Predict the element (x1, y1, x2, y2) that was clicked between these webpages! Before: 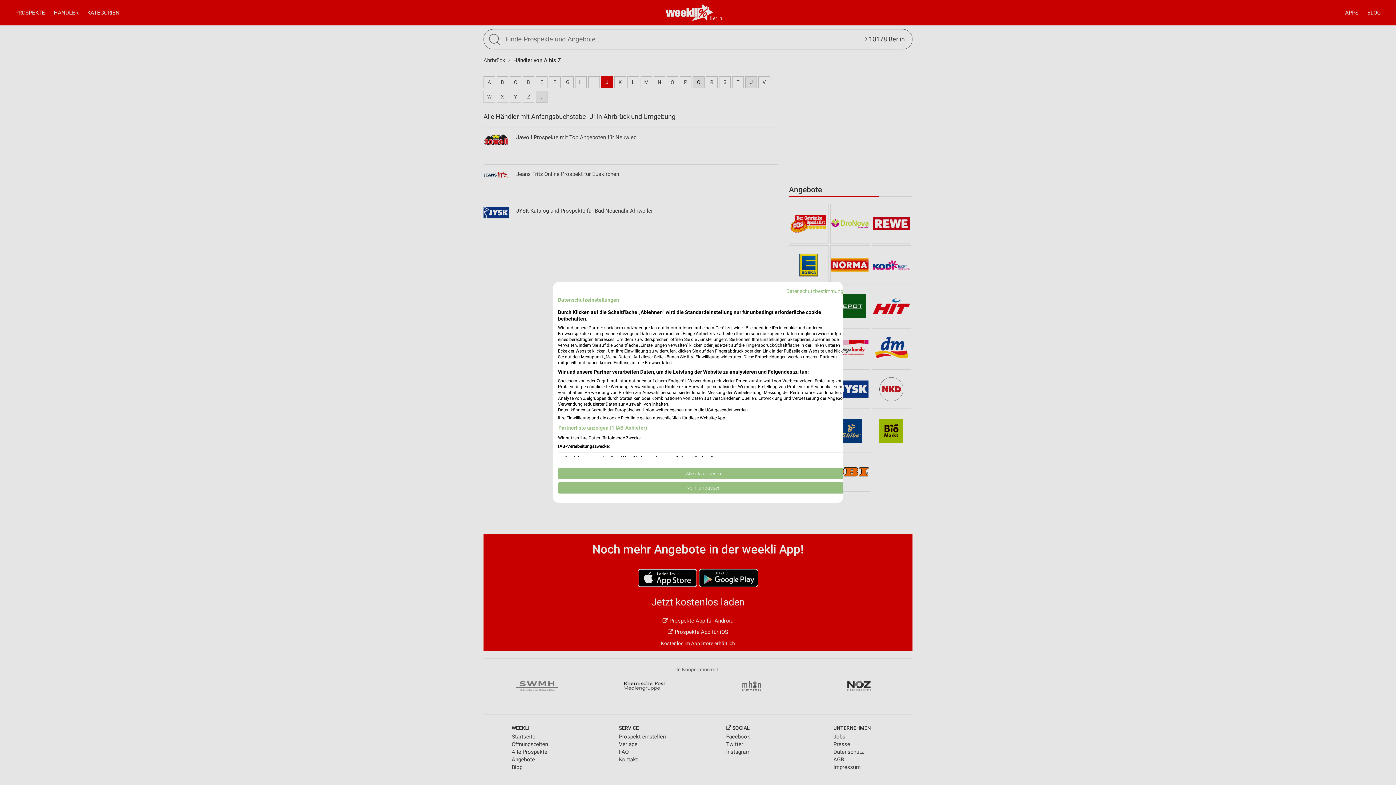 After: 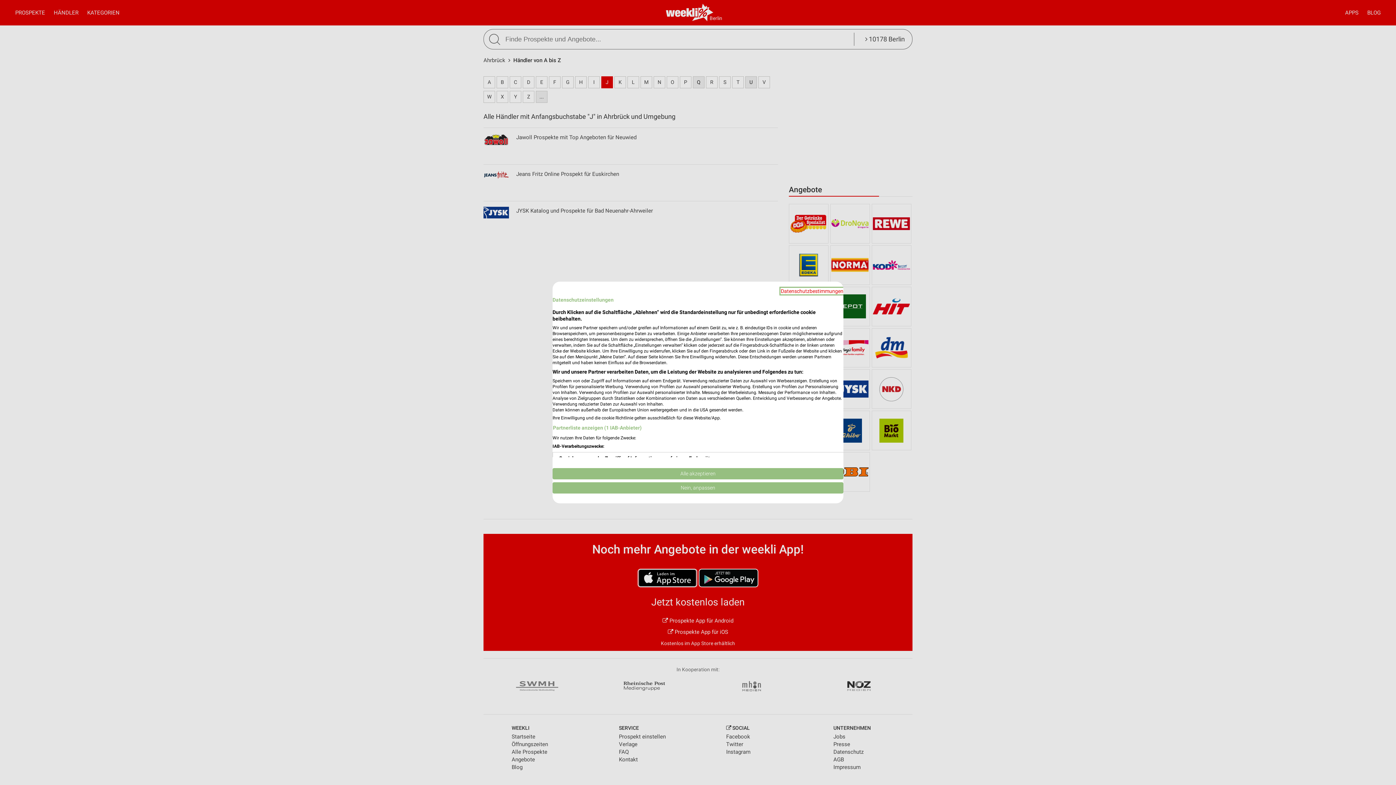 Action: label: Datenschutzrichtlinie. Externer Link. Wird in einer neuen Registerkarte oder einem neuen Fenster geöffnet. bbox: (786, 288, 849, 294)